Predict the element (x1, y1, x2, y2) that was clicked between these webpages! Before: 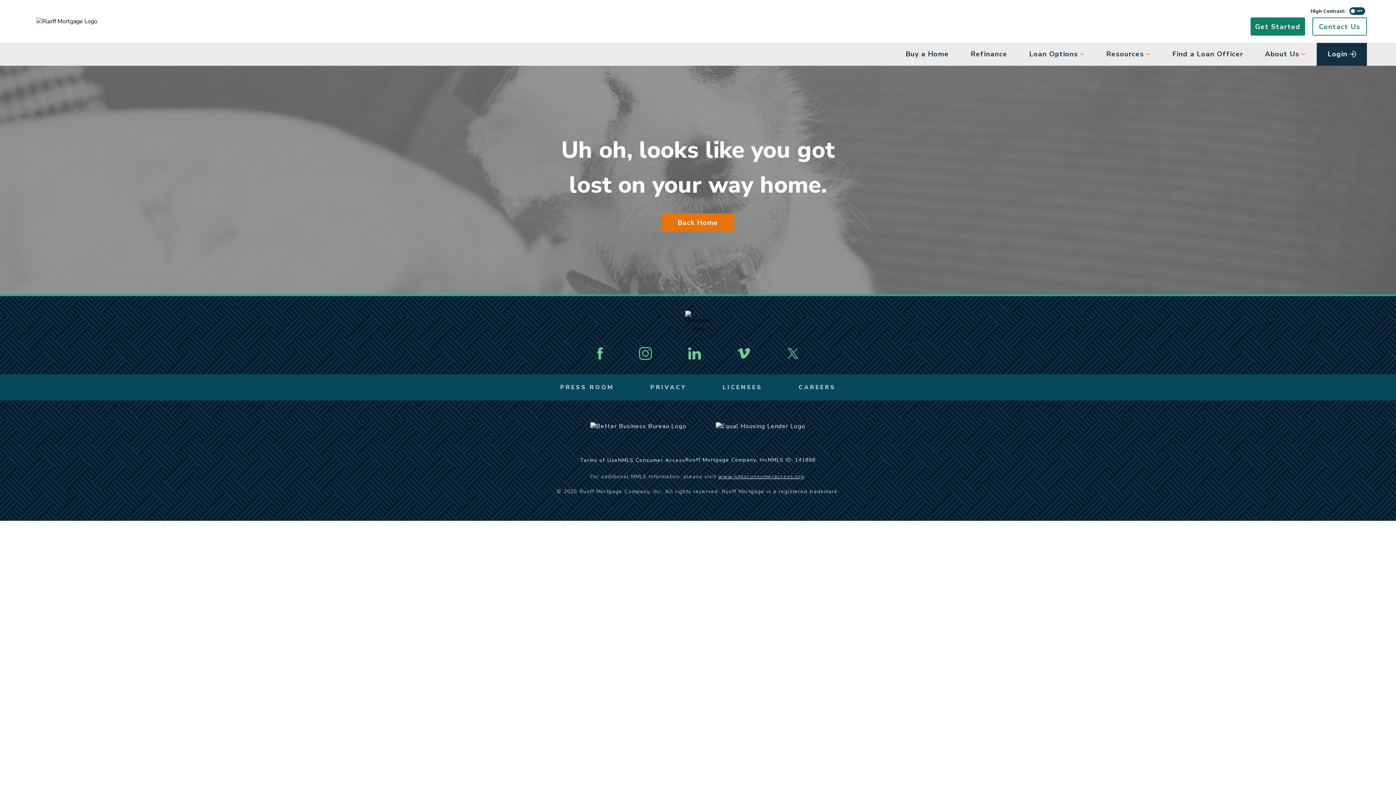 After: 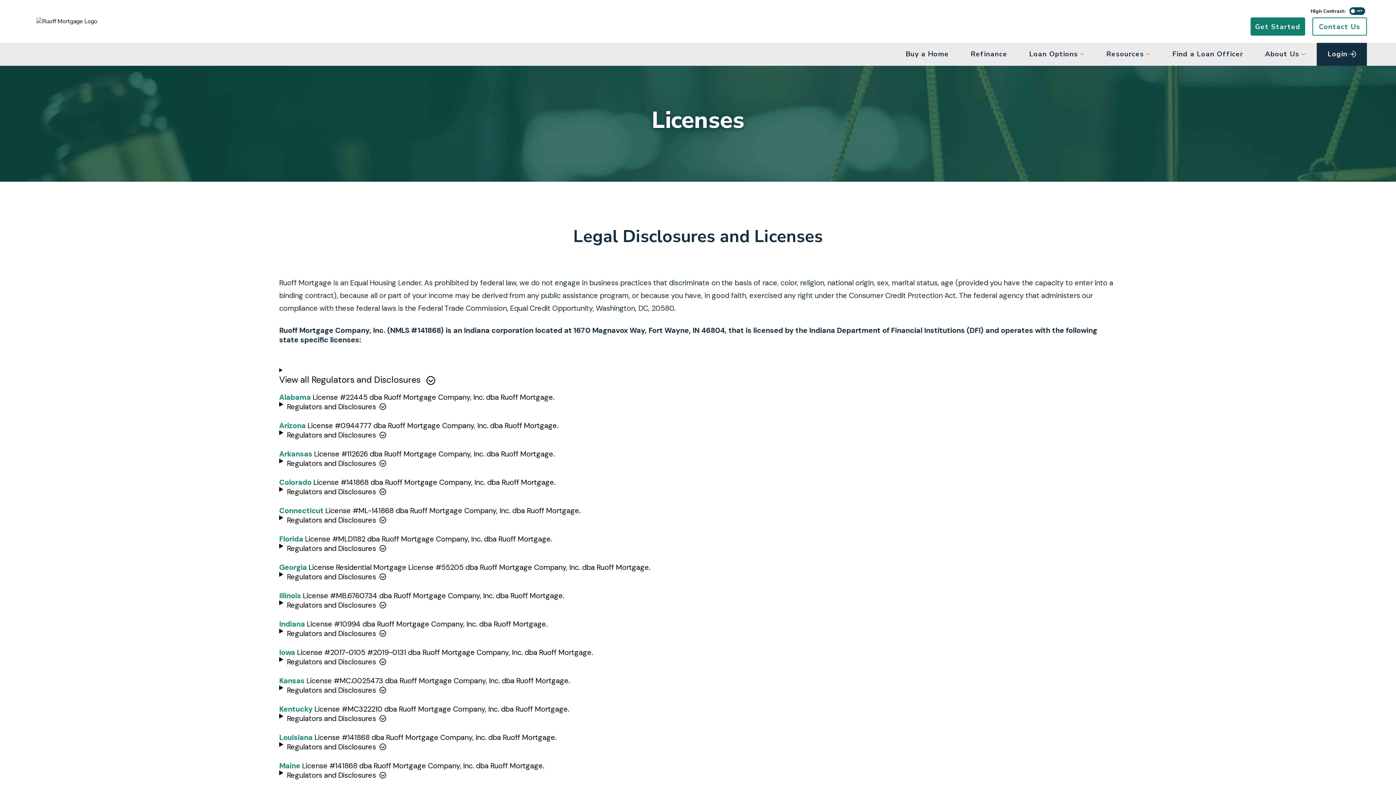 Action: bbox: (722, 383, 762, 391) label: LICENSES